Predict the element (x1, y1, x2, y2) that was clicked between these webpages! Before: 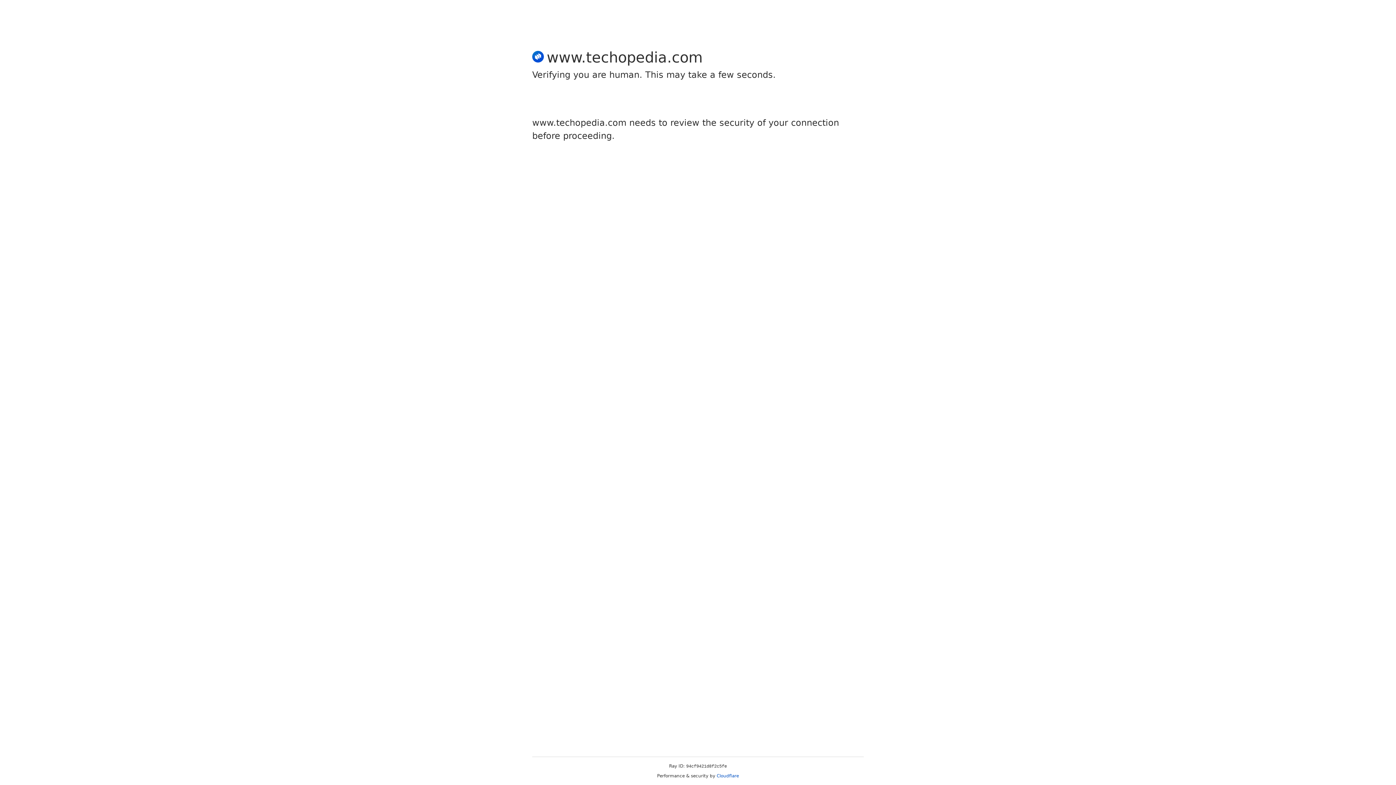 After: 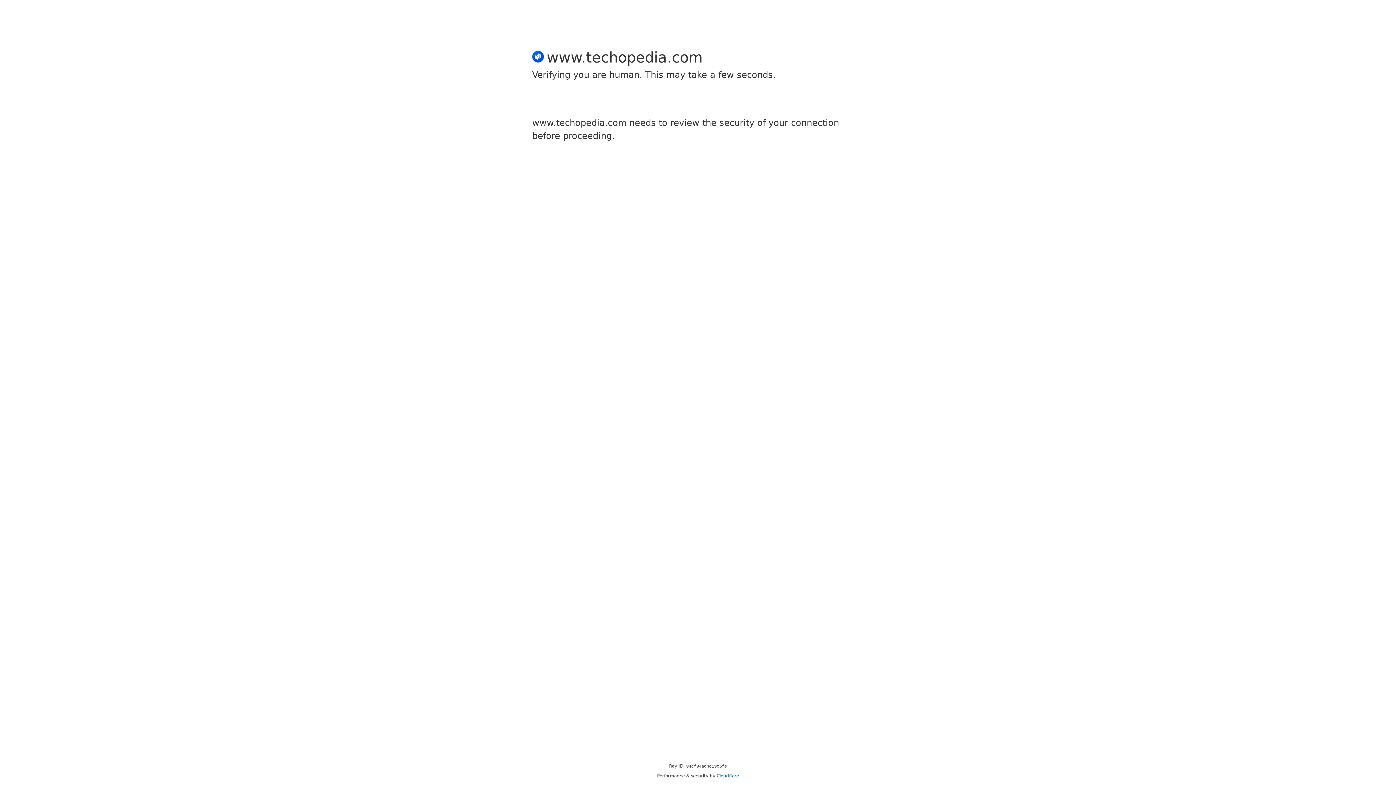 Action: bbox: (716, 773, 739, 778) label: Cloudflare